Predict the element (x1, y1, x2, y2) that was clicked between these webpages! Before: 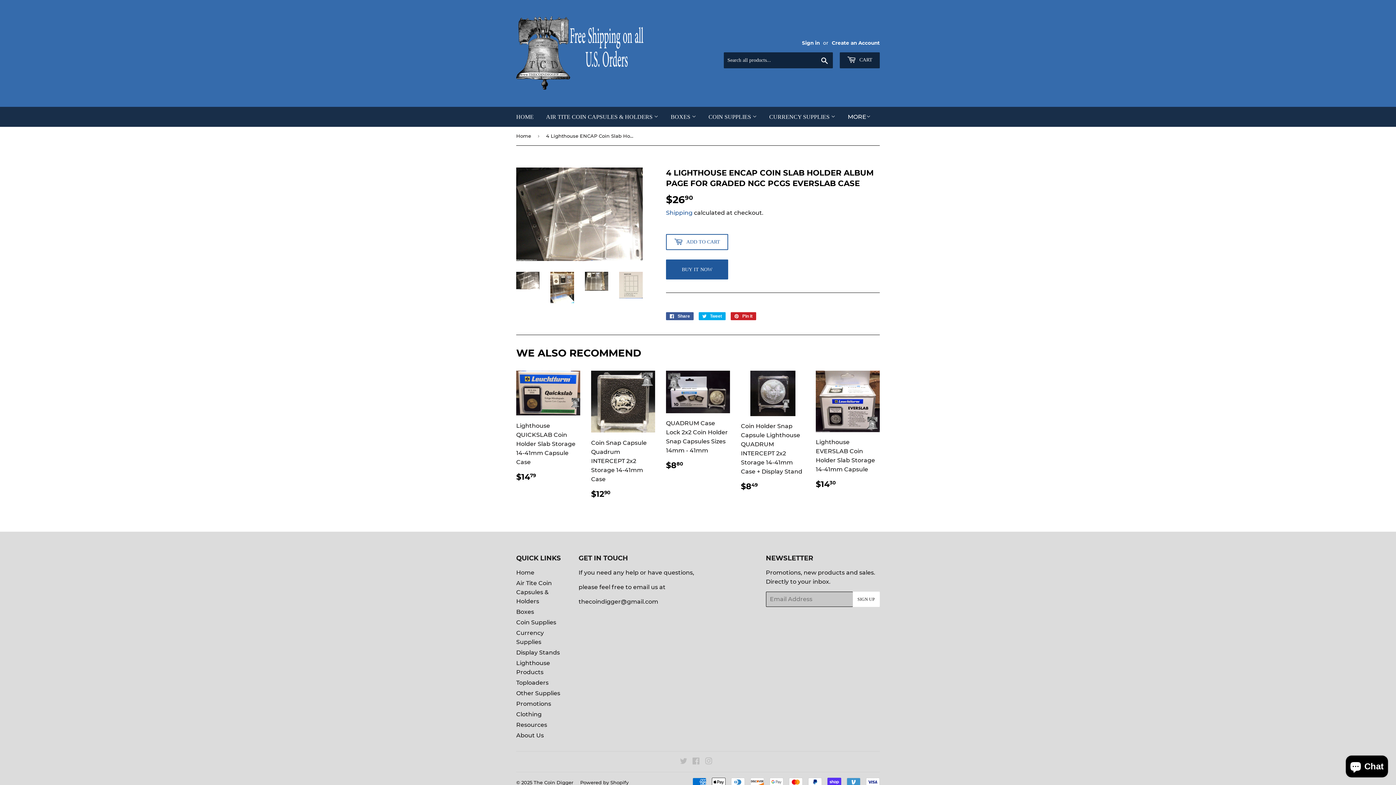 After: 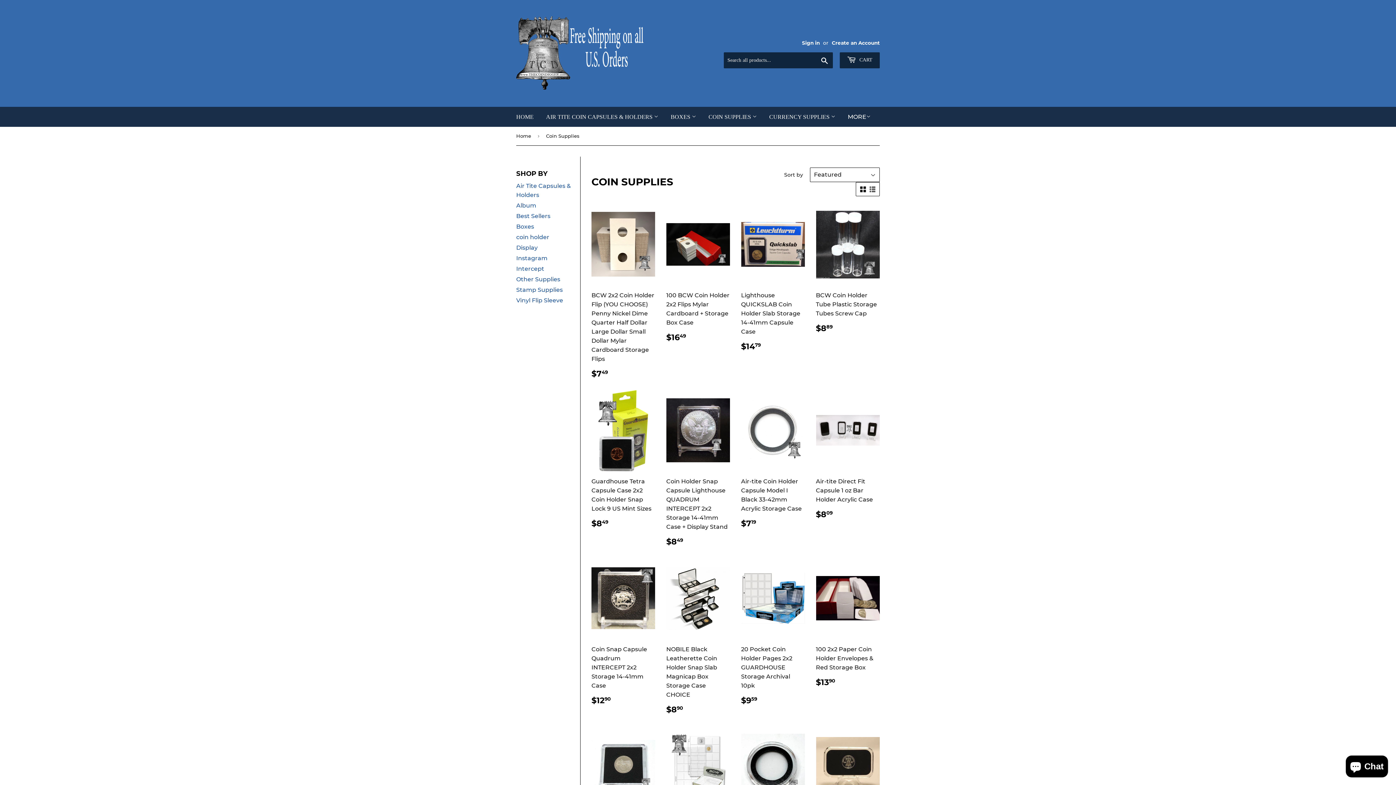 Action: bbox: (703, 106, 762, 126) label: COIN SUPPLIES 